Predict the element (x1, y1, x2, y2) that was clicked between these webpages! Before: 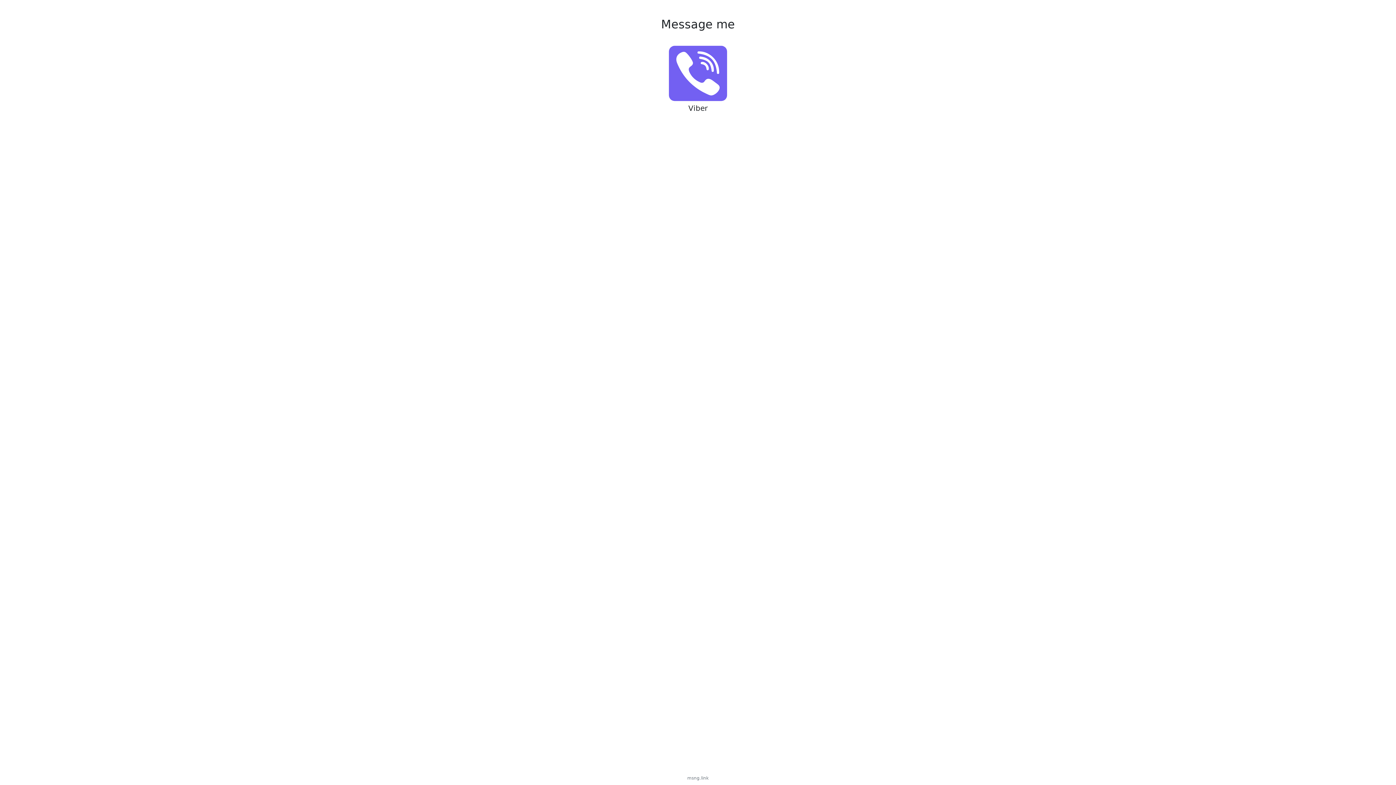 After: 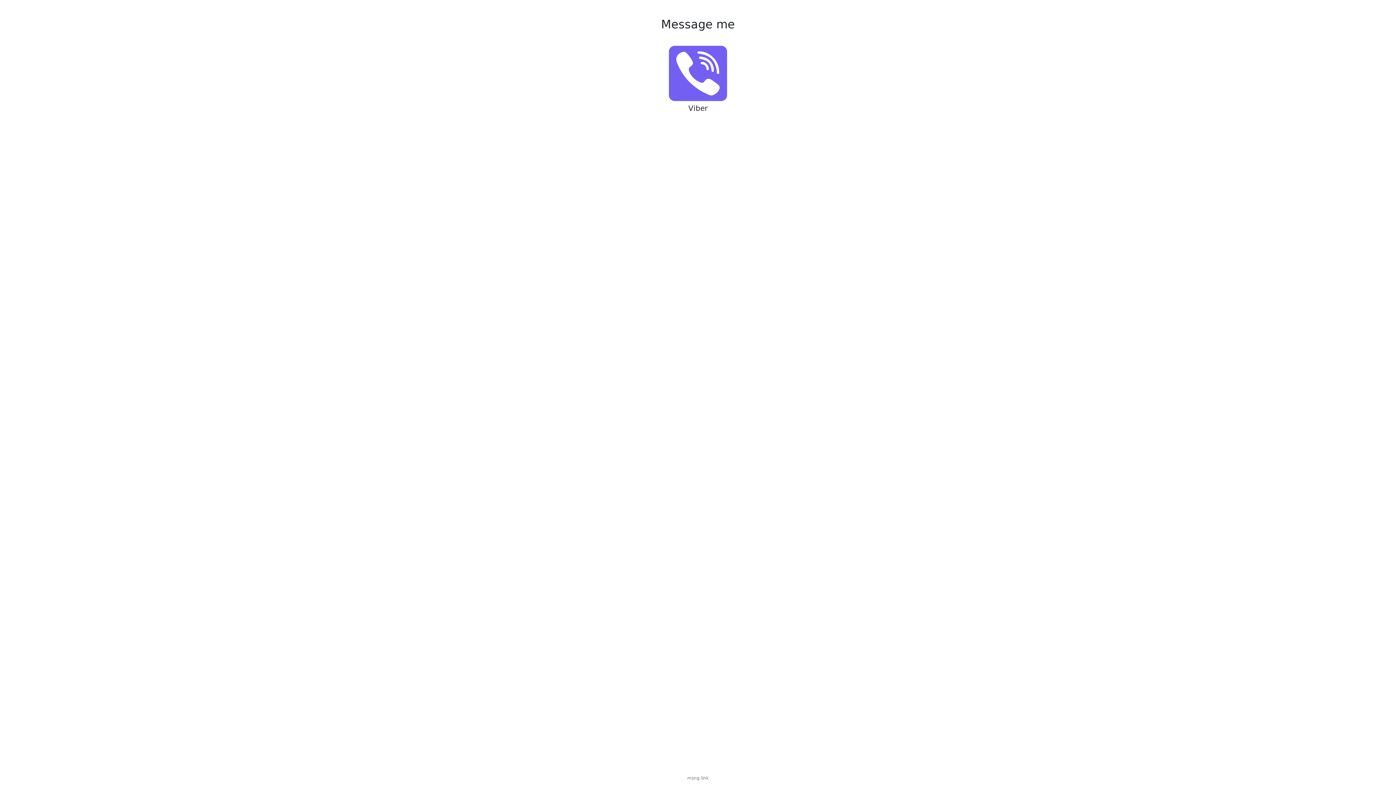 Action: label:   bbox: (669, 45, 727, 101)